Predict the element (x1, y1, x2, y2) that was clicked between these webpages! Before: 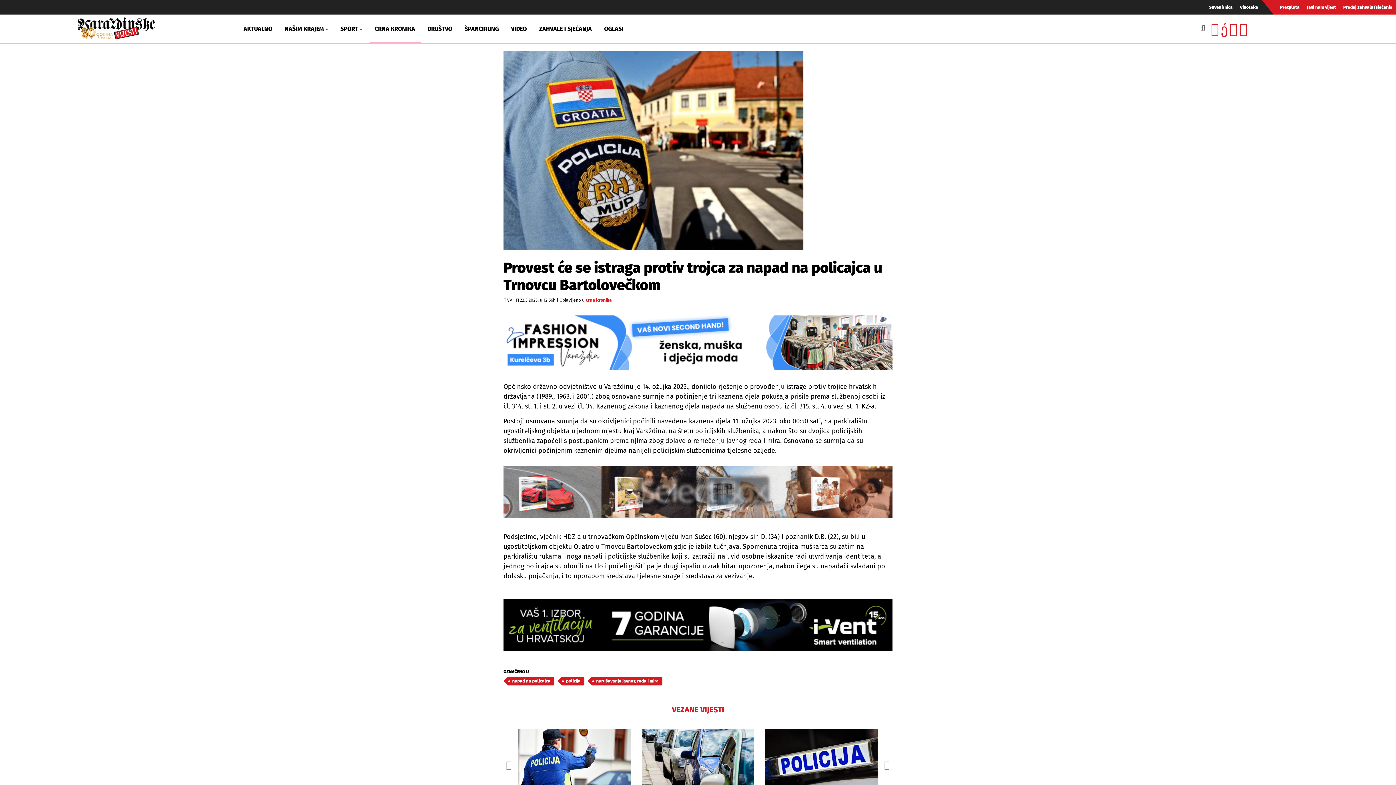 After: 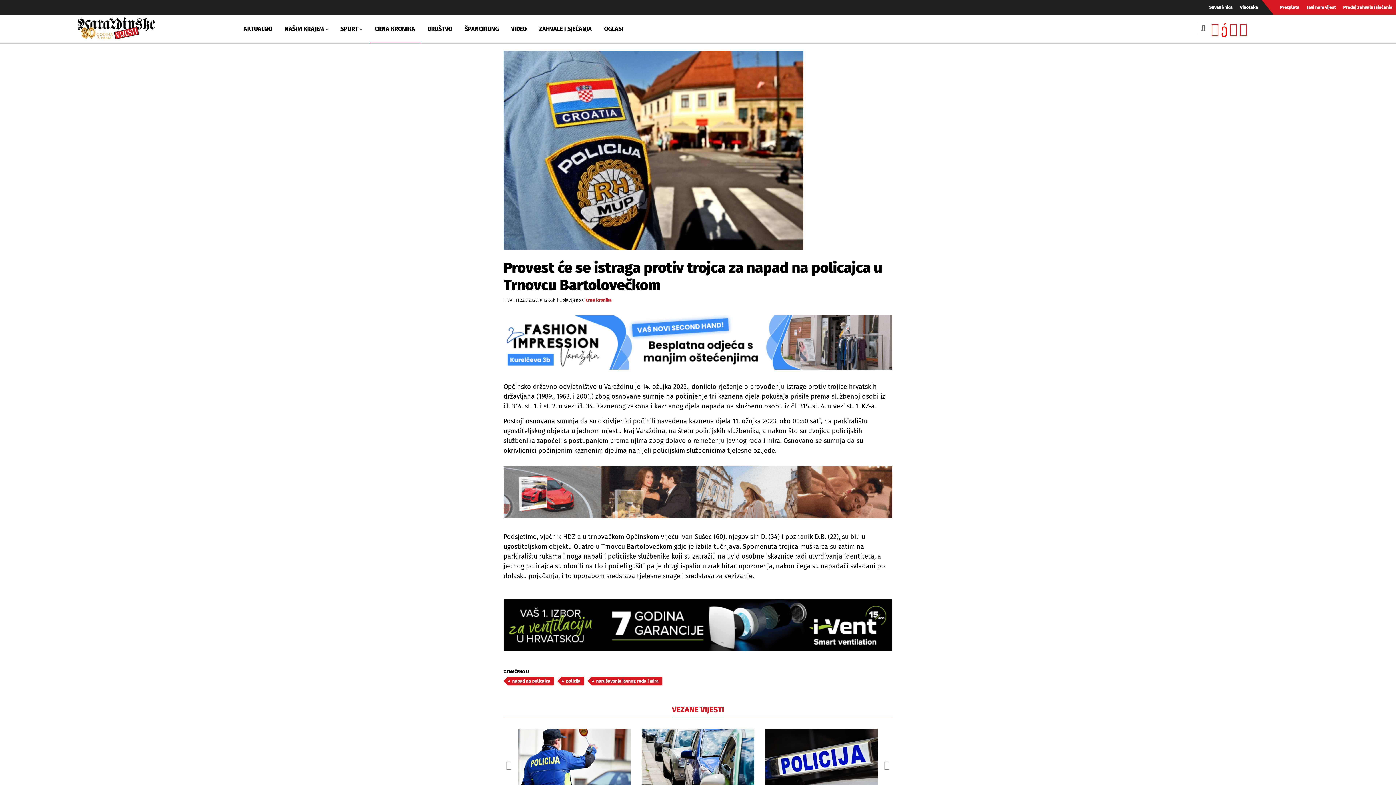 Action: bbox: (1221, 22, 1227, 36)